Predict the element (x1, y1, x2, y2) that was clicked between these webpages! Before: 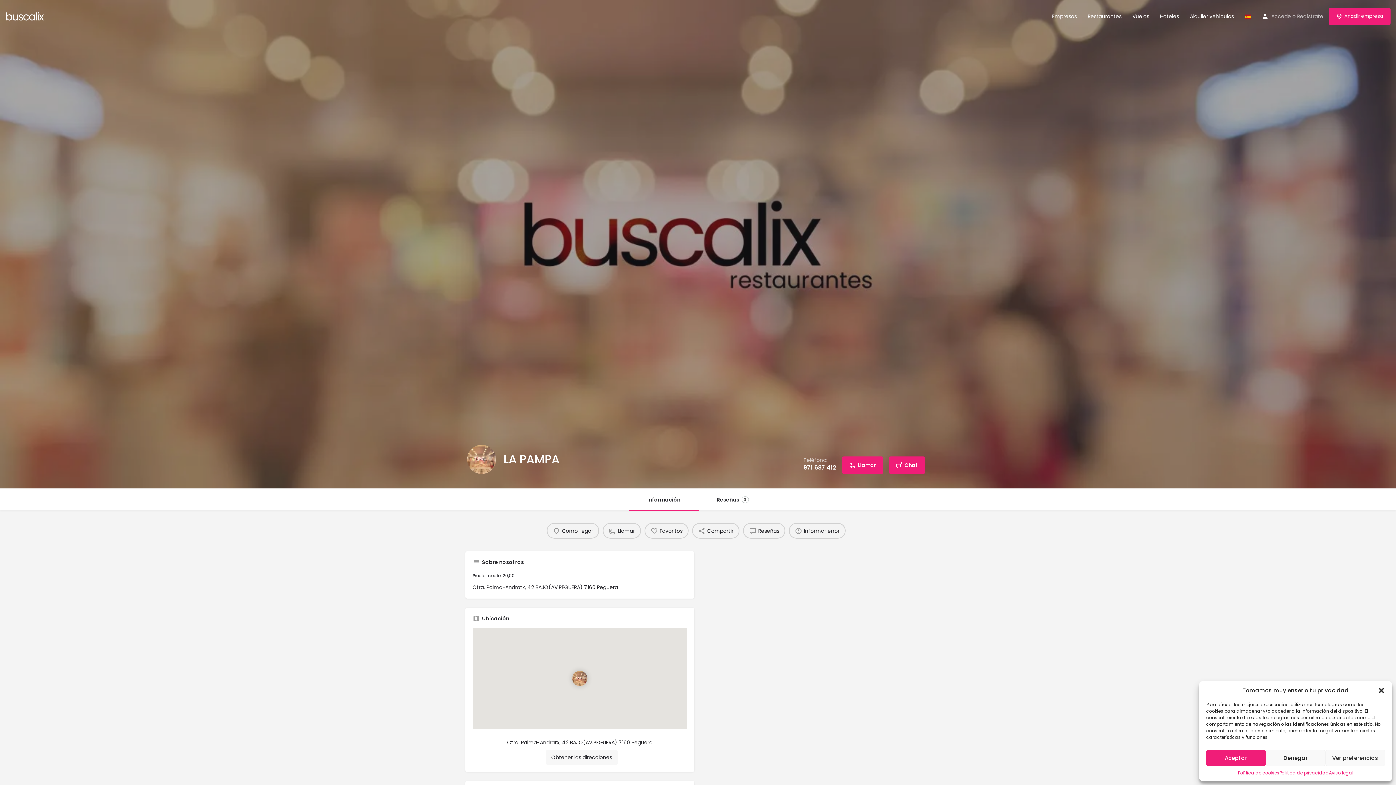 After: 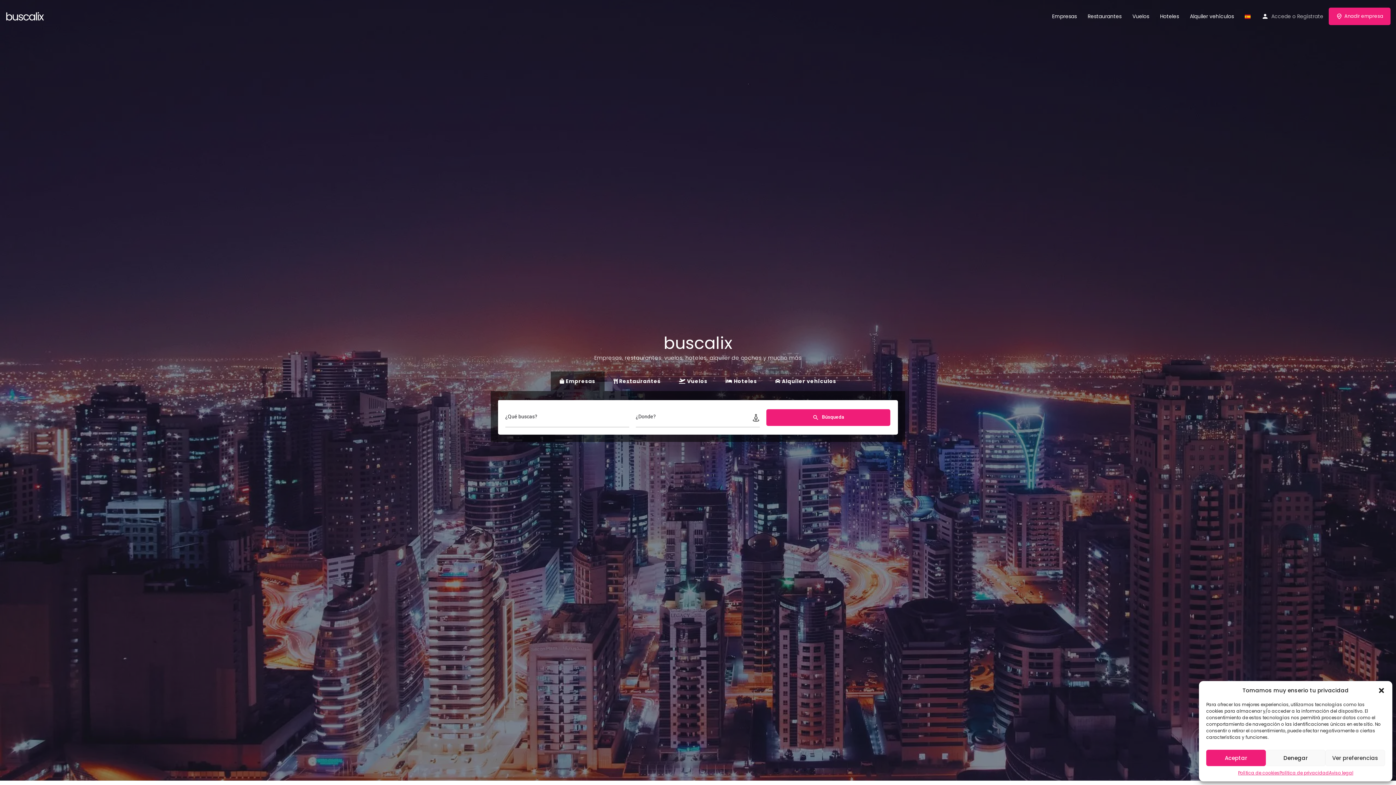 Action: bbox: (5, 12, 46, 19)